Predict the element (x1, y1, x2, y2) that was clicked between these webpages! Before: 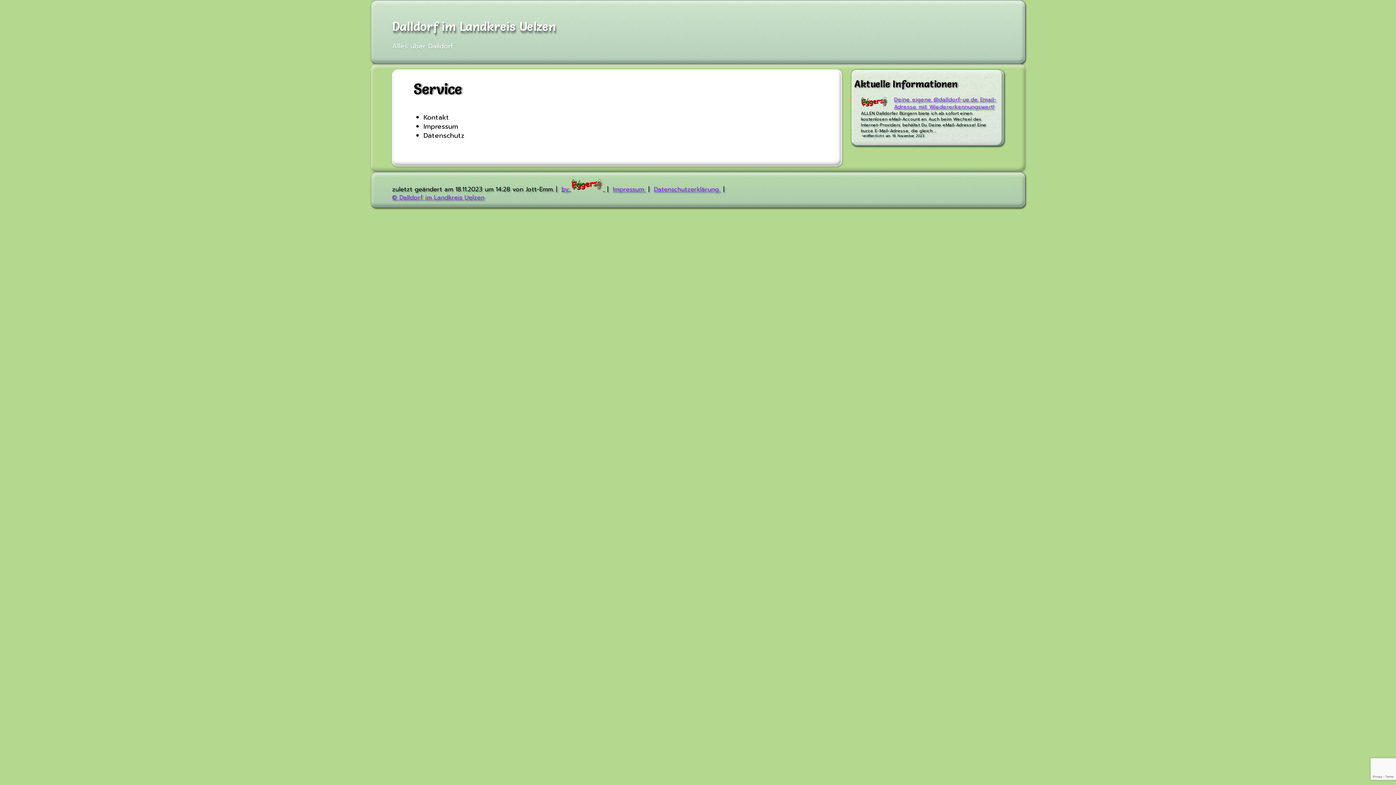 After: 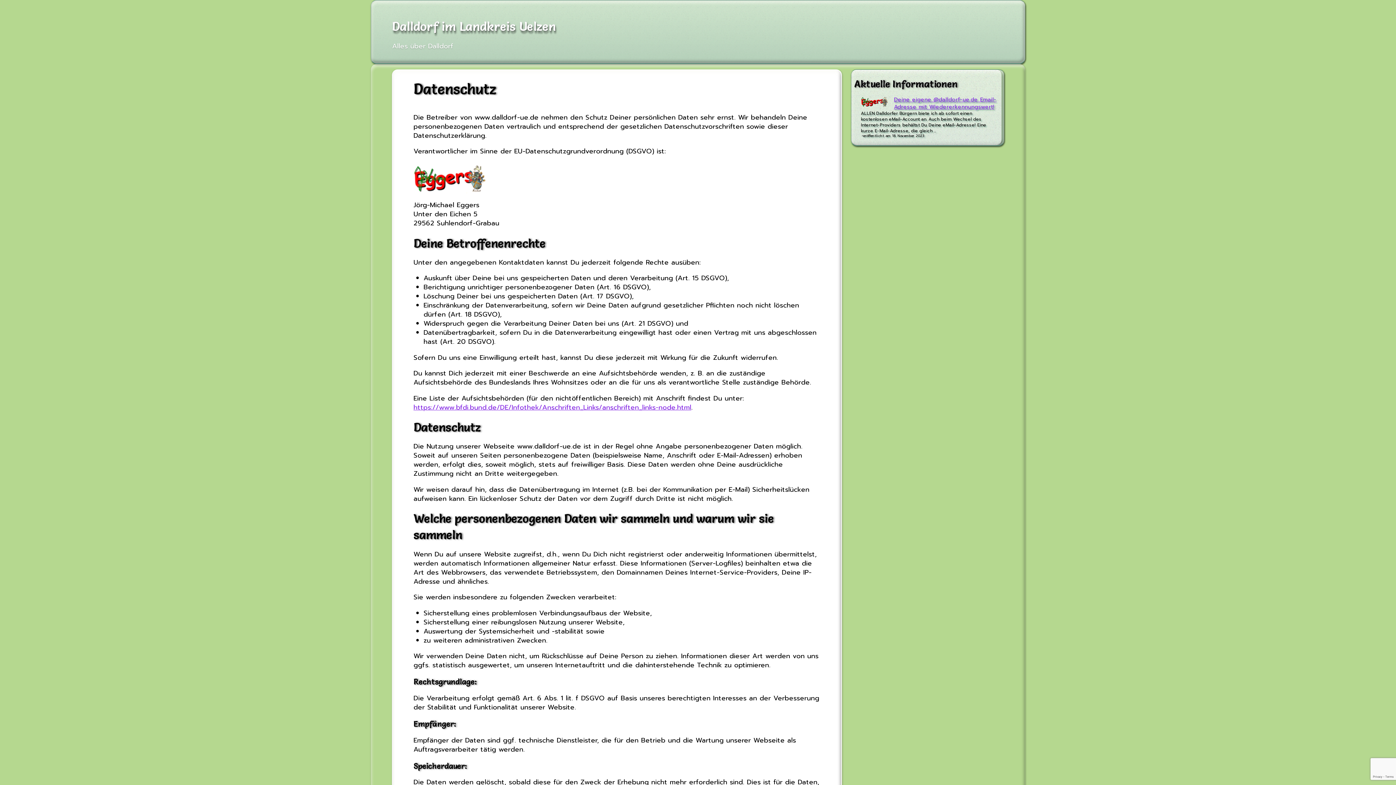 Action: bbox: (654, 184, 721, 193) label: Datenschutzerklärung 